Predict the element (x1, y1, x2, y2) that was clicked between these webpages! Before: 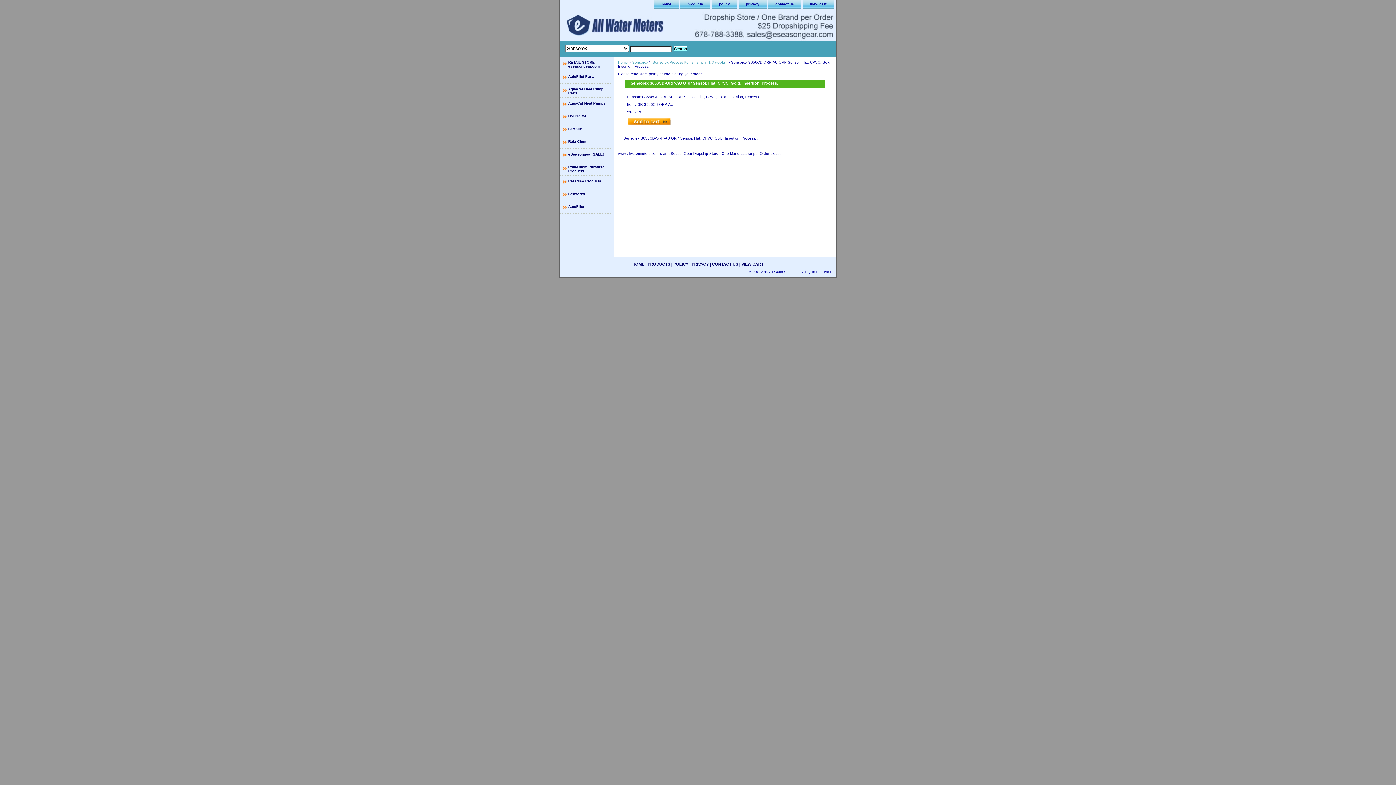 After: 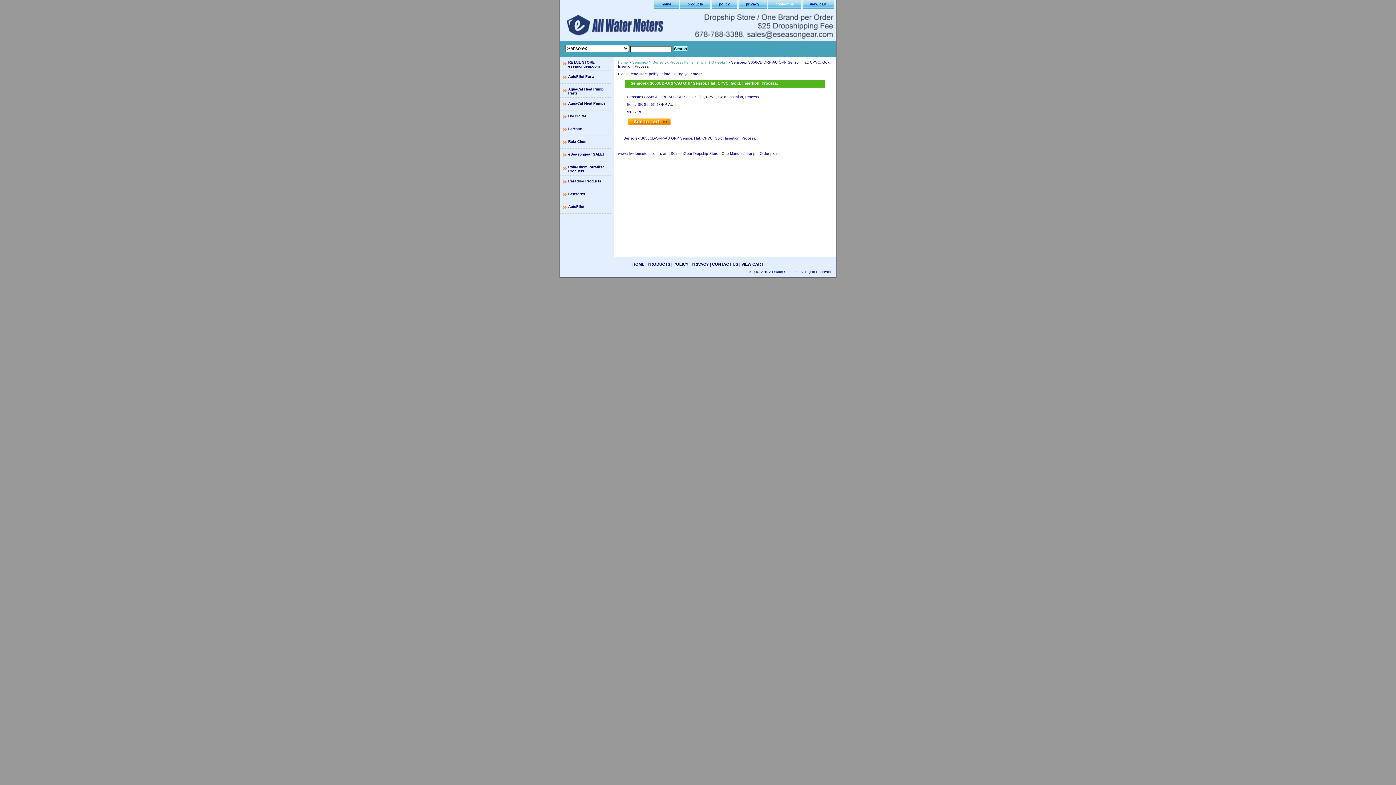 Action: bbox: (768, 0, 801, 8) label: contact us